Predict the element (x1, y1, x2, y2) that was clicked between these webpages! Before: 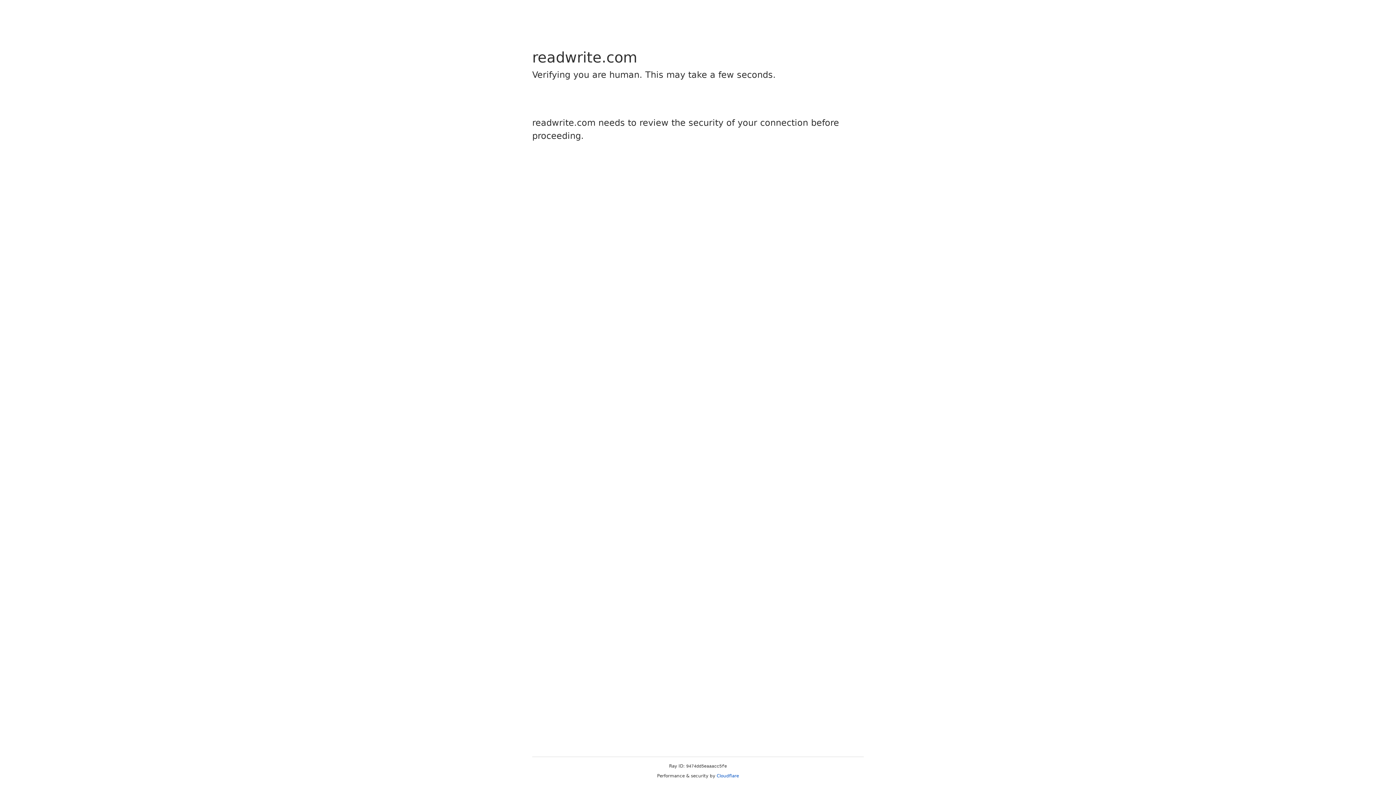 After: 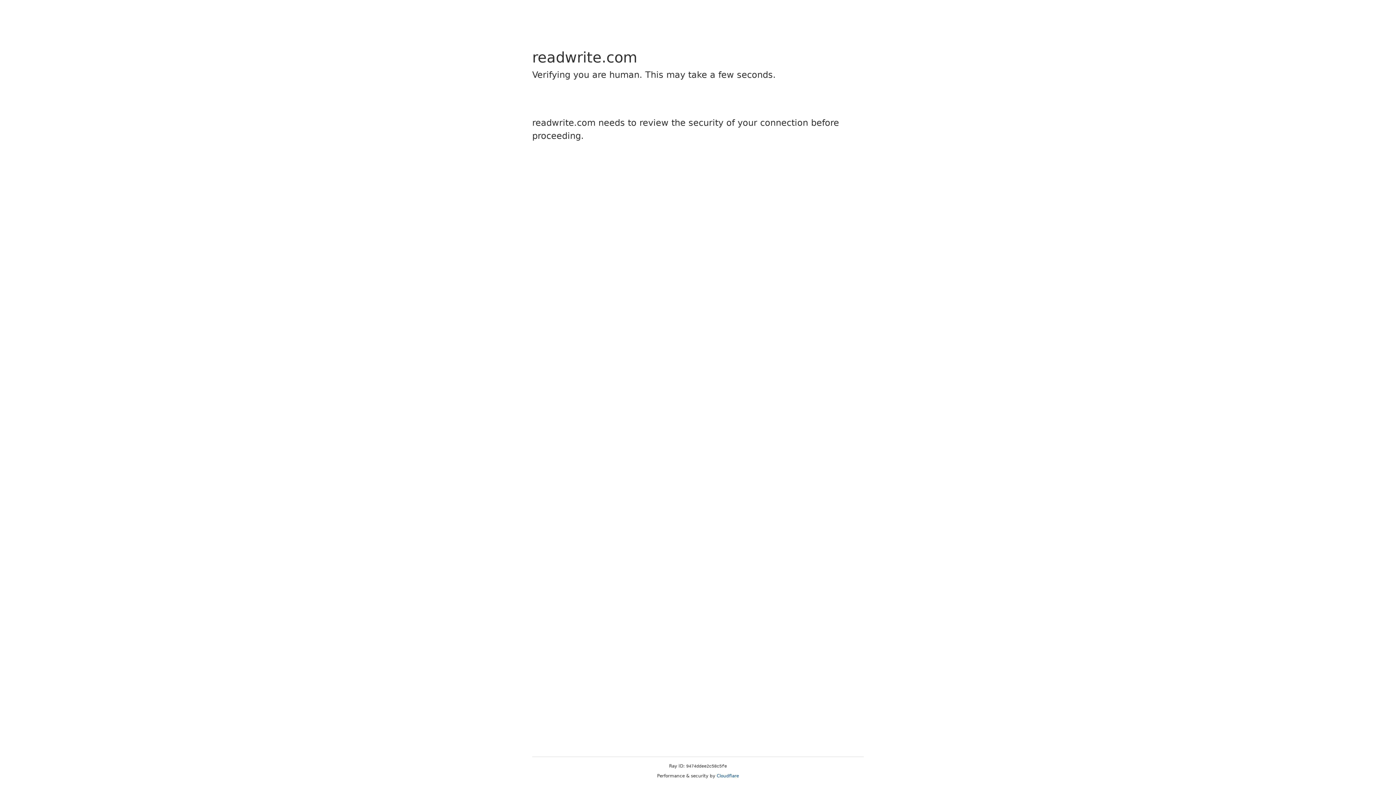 Action: bbox: (716, 773, 739, 778) label: Cloudflare